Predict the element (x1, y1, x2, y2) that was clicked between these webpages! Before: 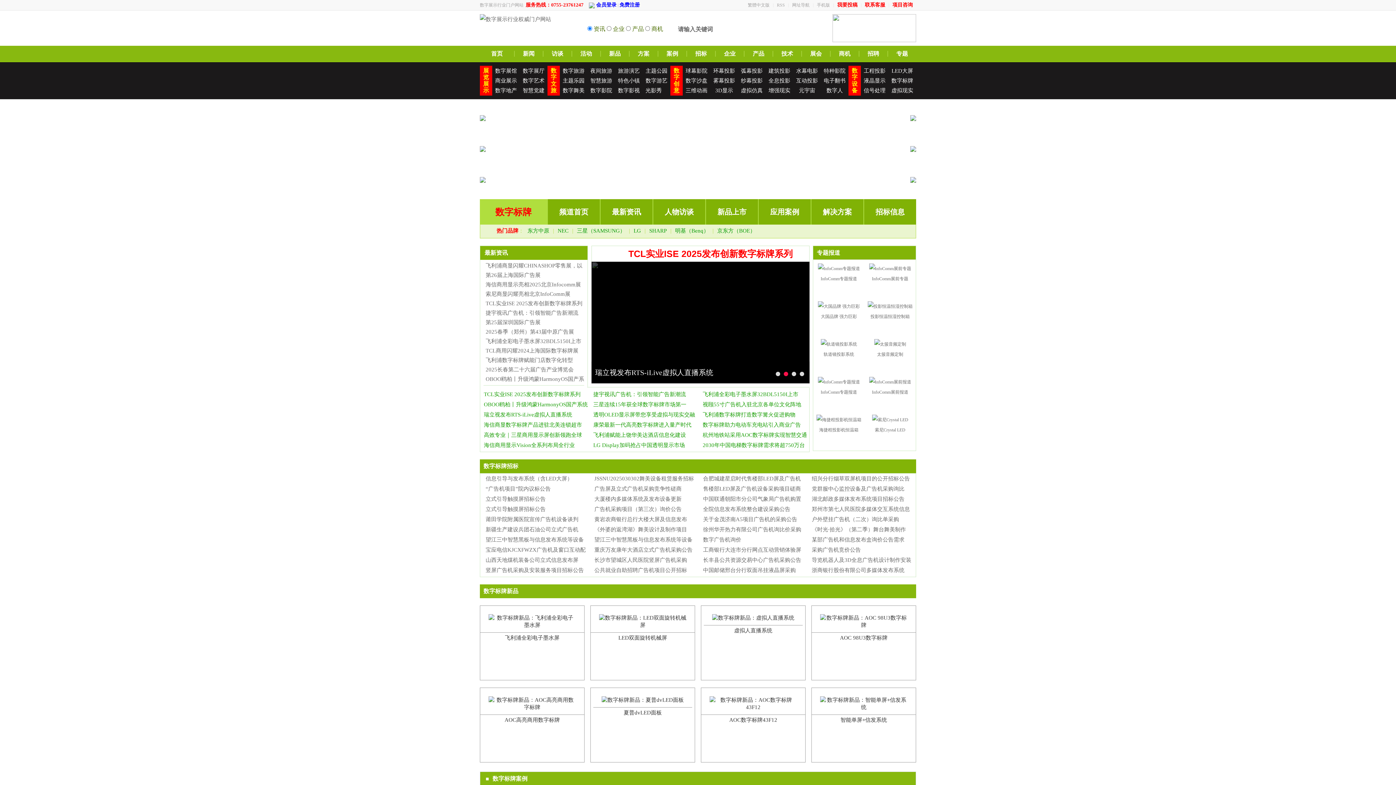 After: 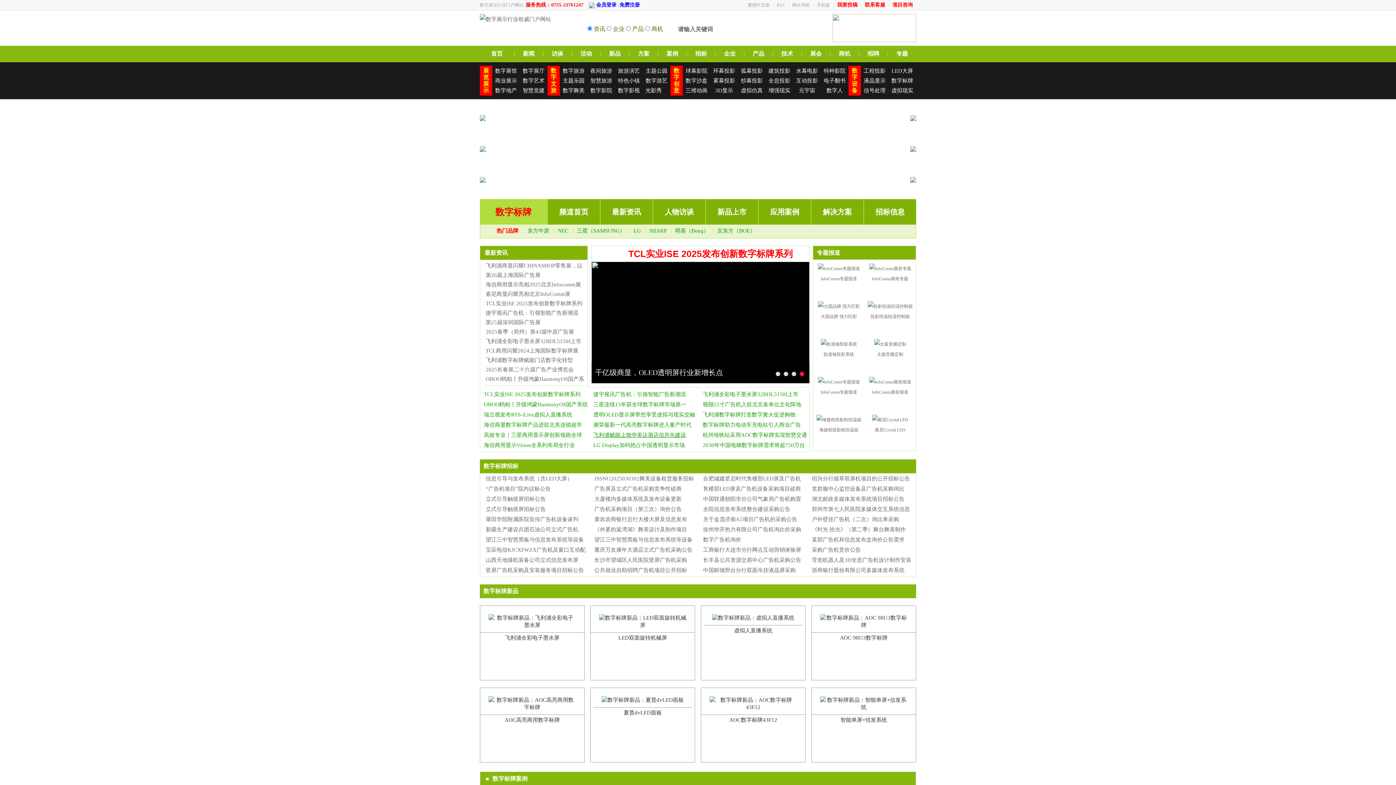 Action: bbox: (589, 432, 686, 438) label: 飞利浦赋能上饶华美达酒店信息化建设